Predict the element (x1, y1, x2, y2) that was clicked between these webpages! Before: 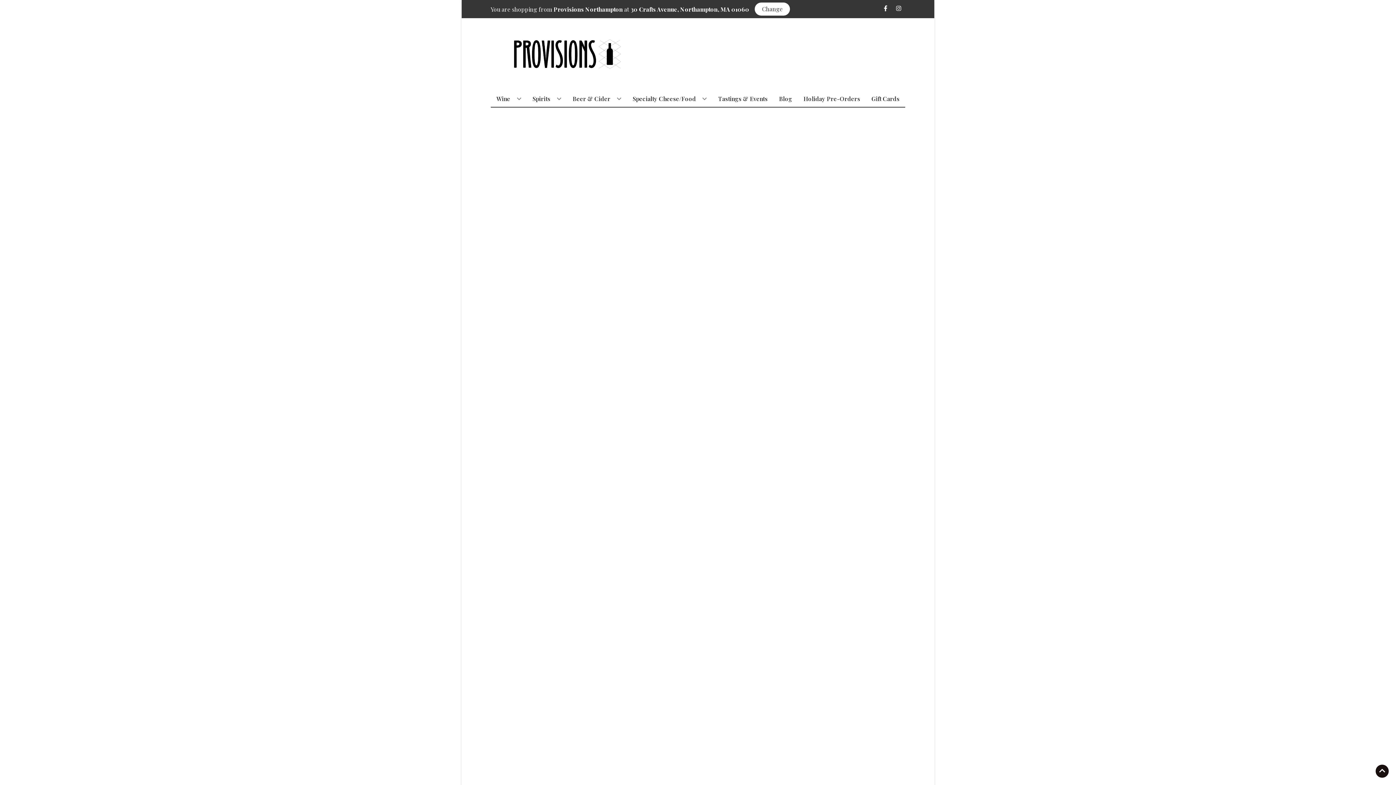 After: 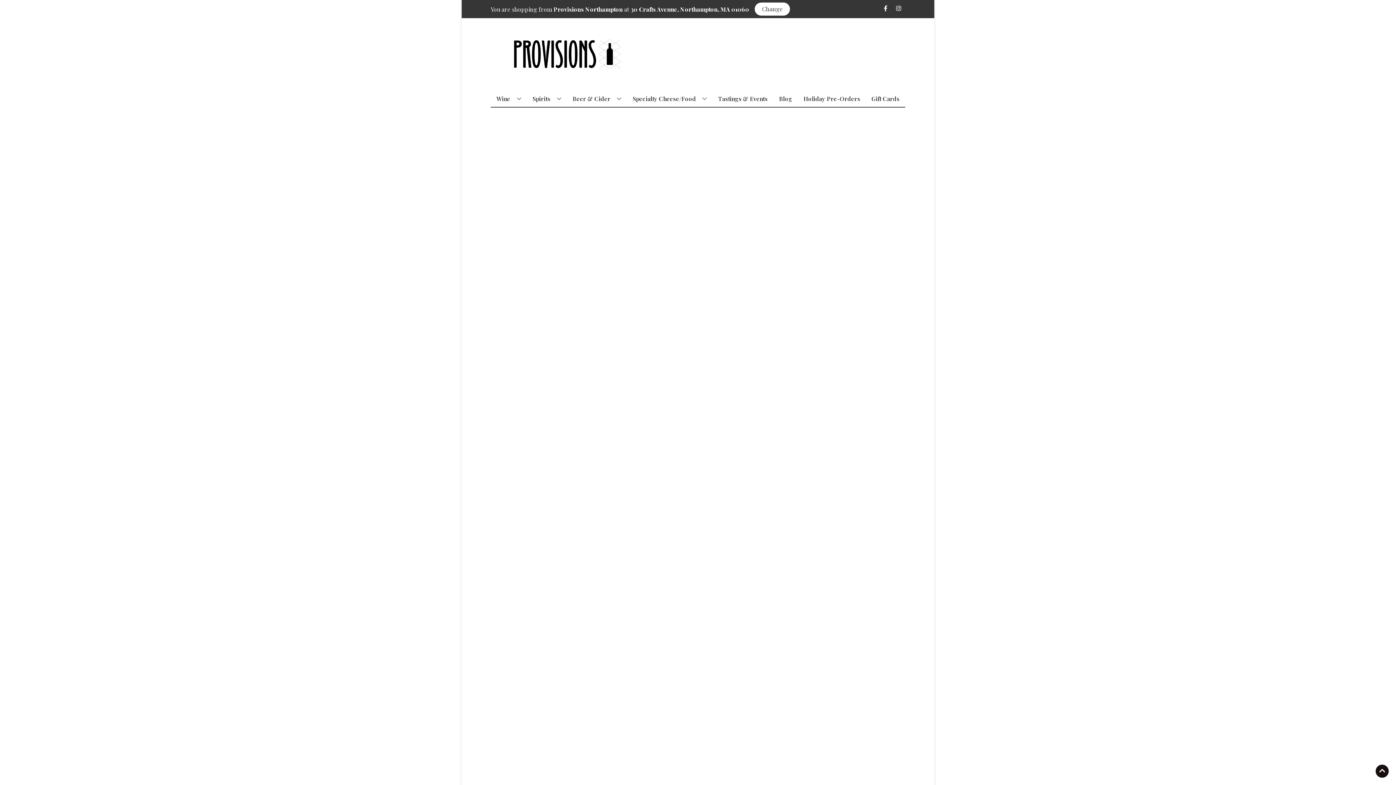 Action: bbox: (629, 90, 709, 106) label: Specialty Cheese/Food